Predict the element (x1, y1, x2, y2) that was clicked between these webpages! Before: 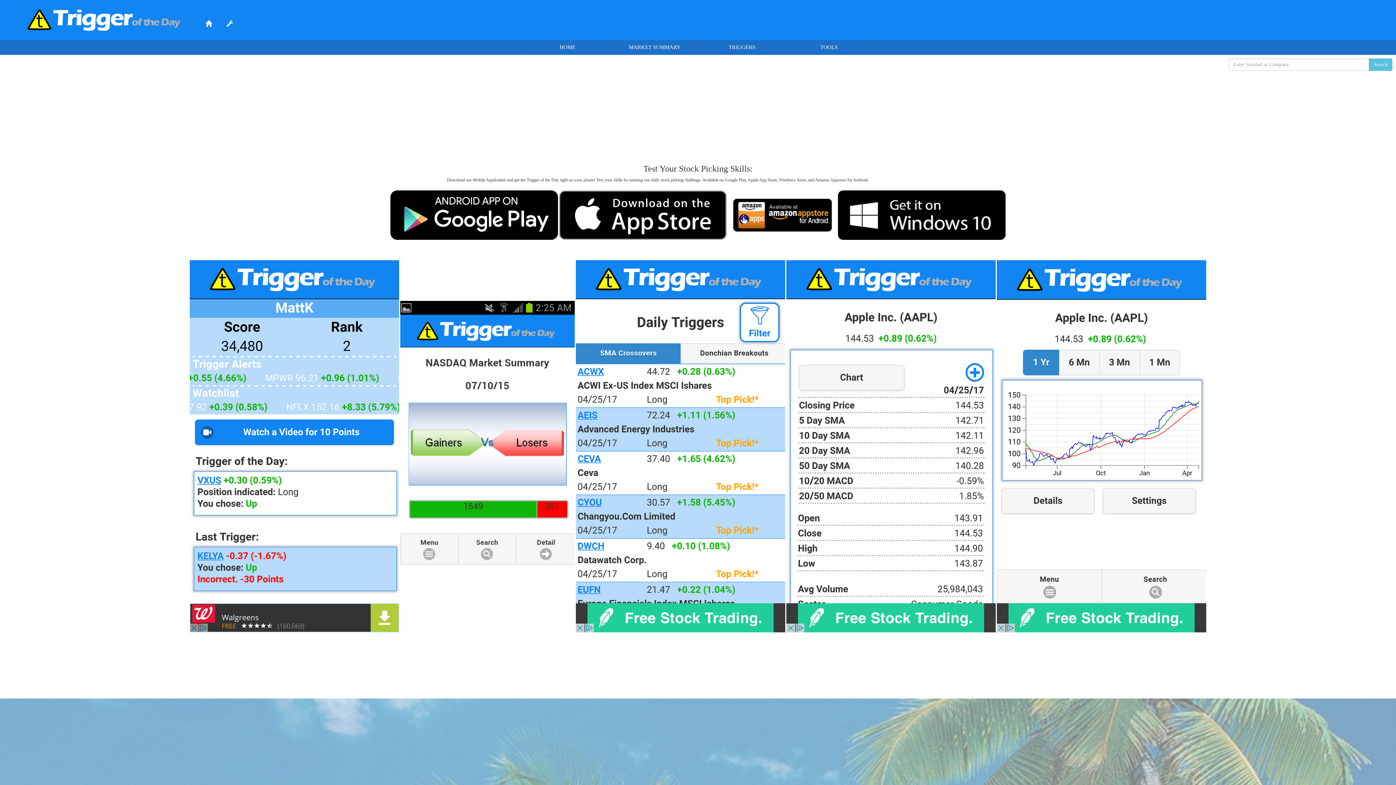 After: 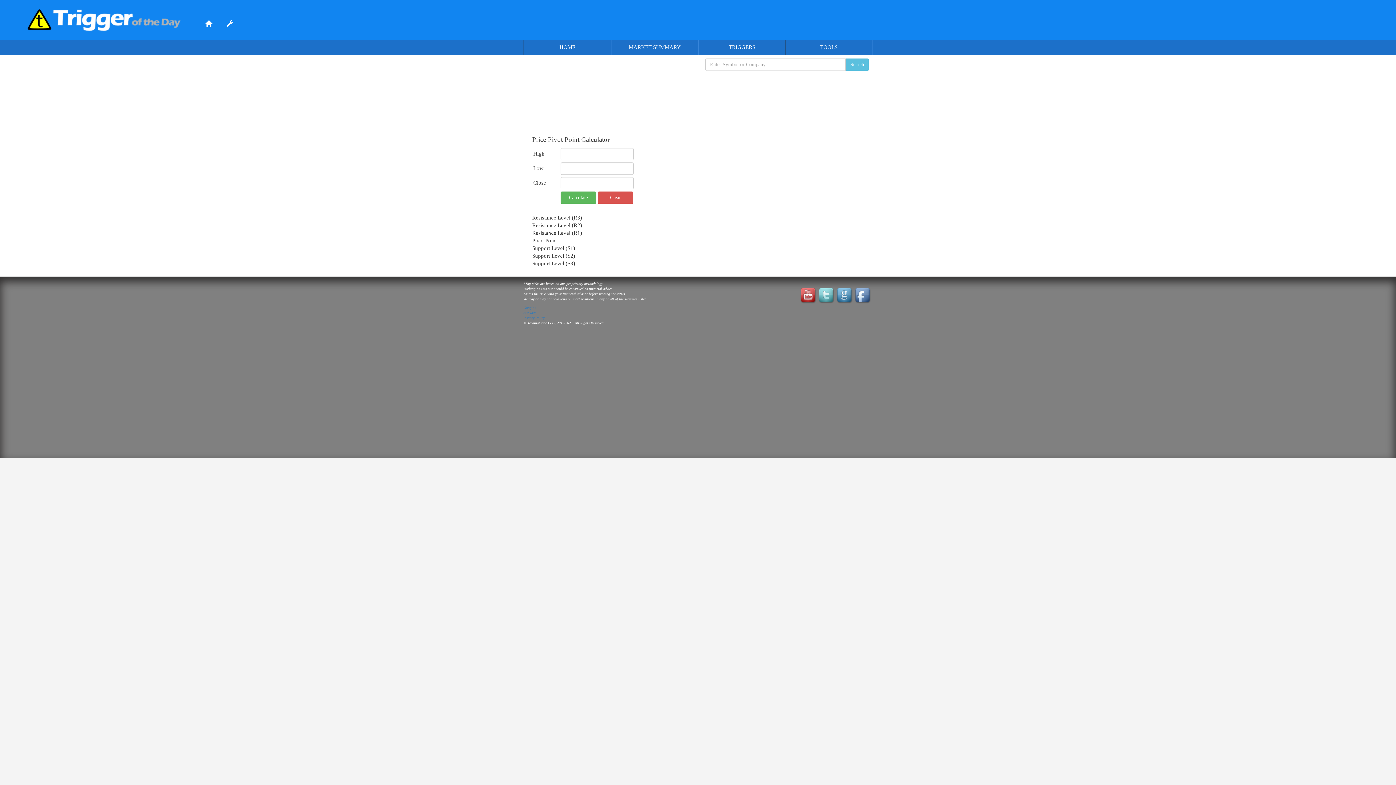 Action: bbox: (219, 14, 240, 32)